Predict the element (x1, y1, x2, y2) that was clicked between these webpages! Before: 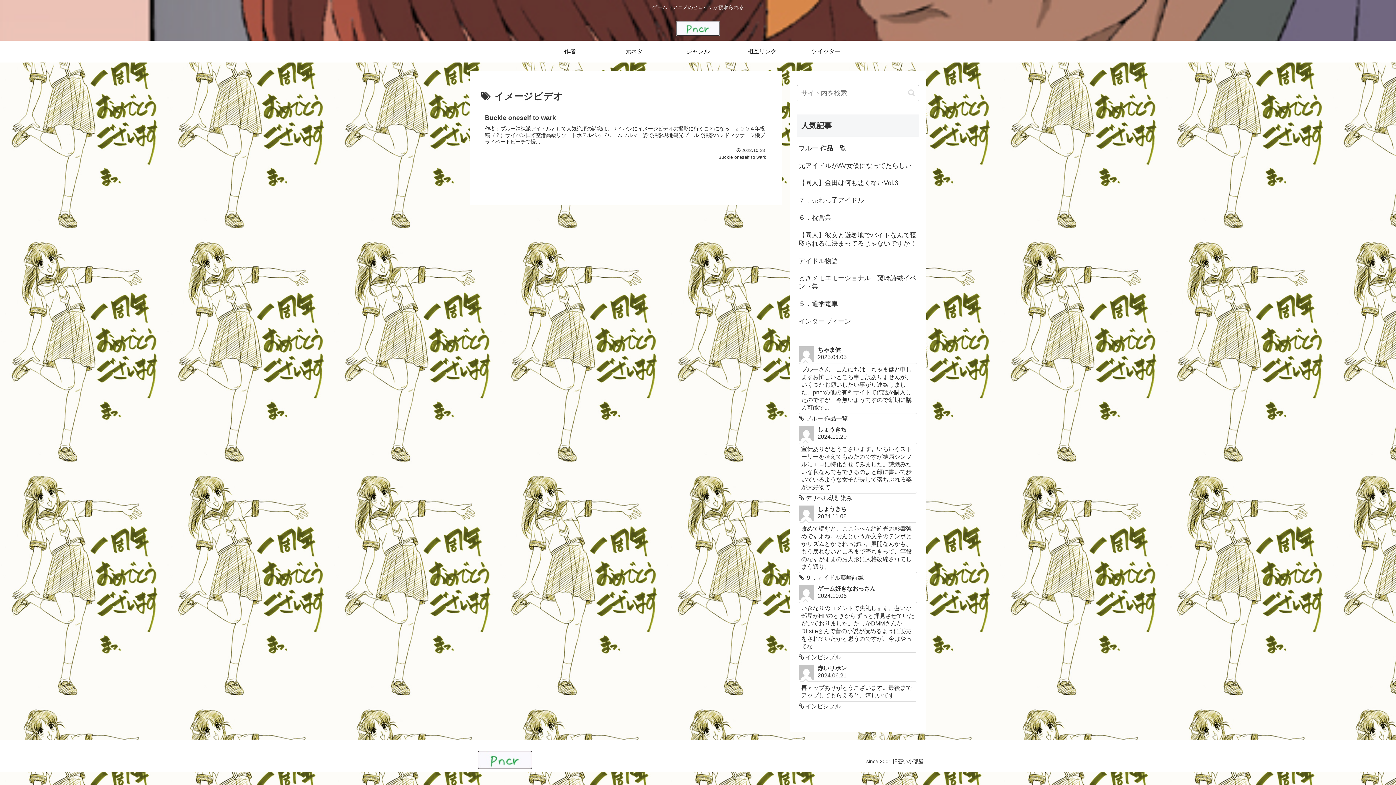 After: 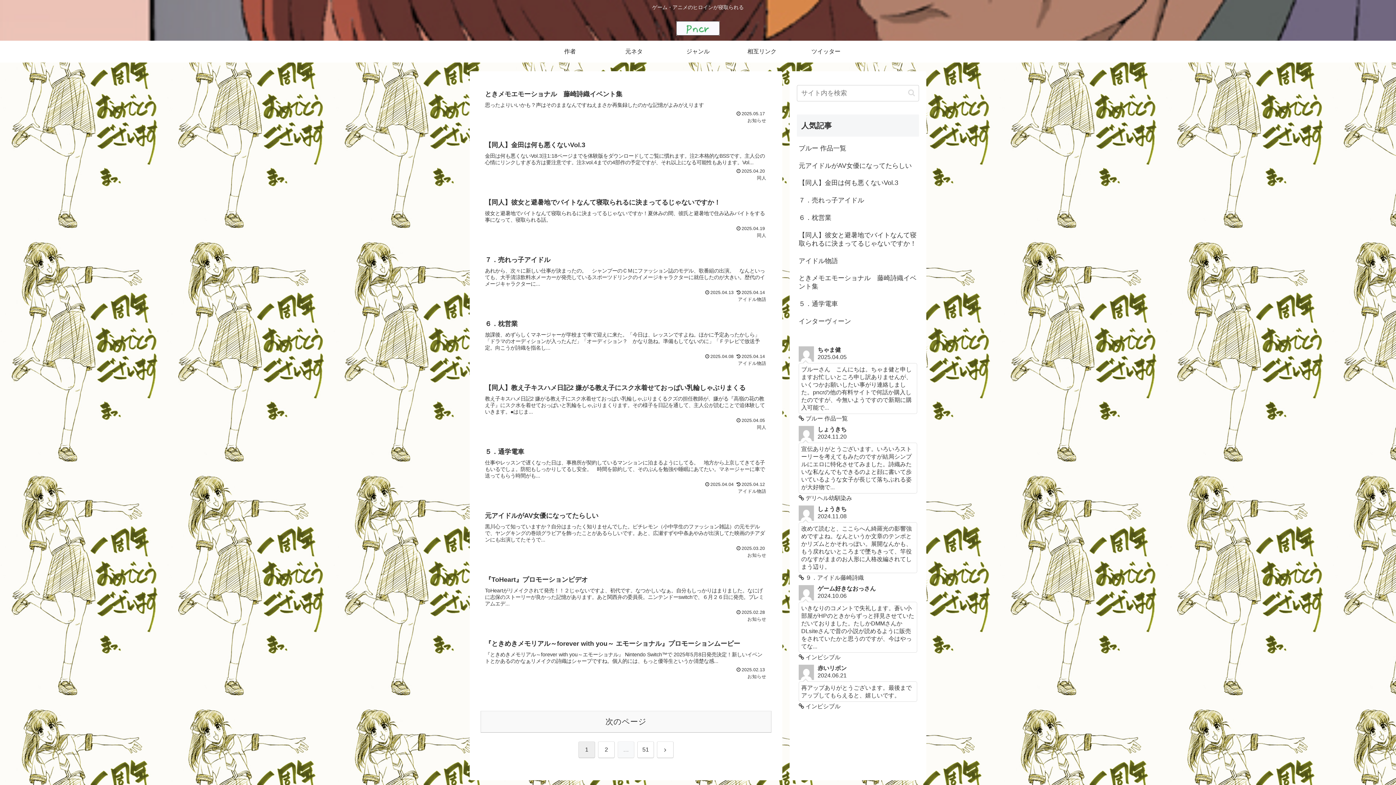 Action: bbox: (669, 18, 726, 37)